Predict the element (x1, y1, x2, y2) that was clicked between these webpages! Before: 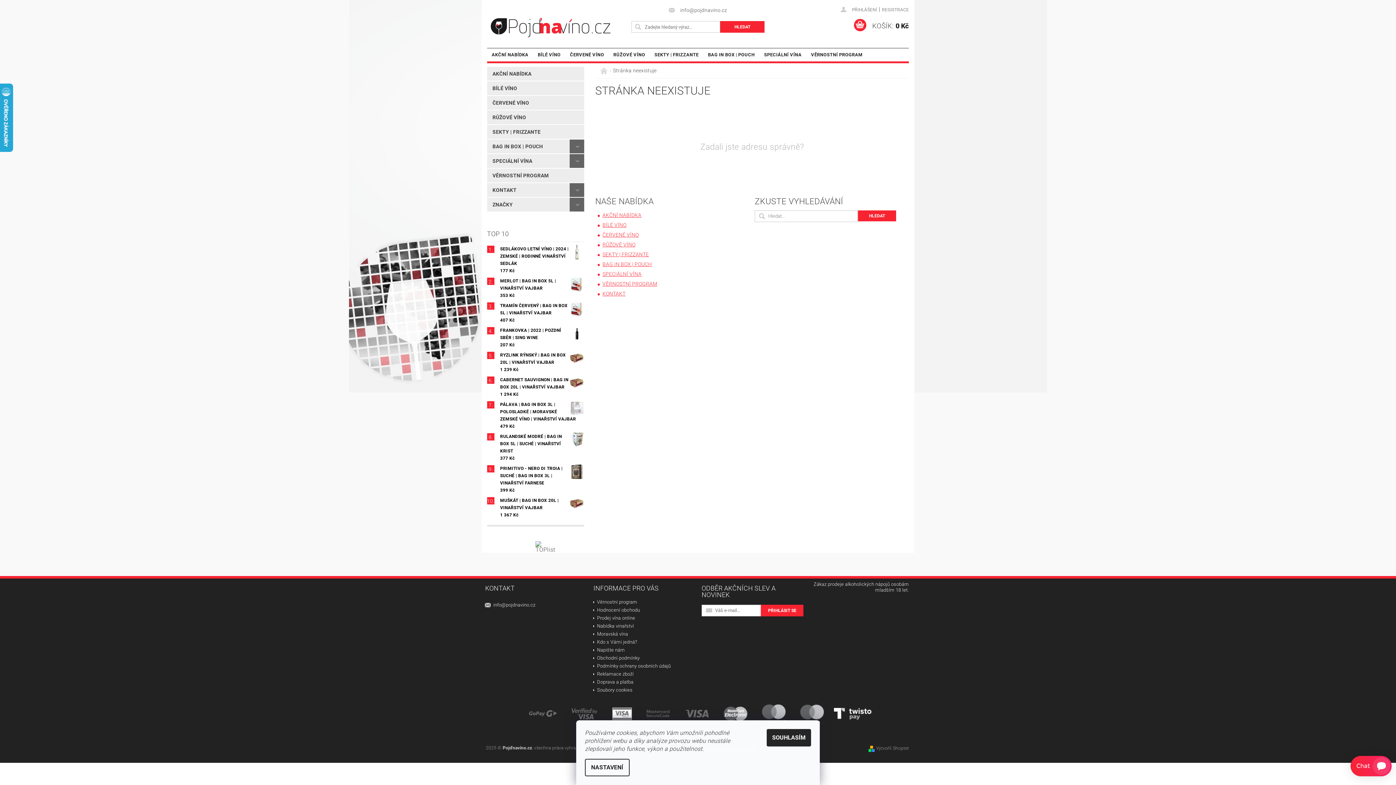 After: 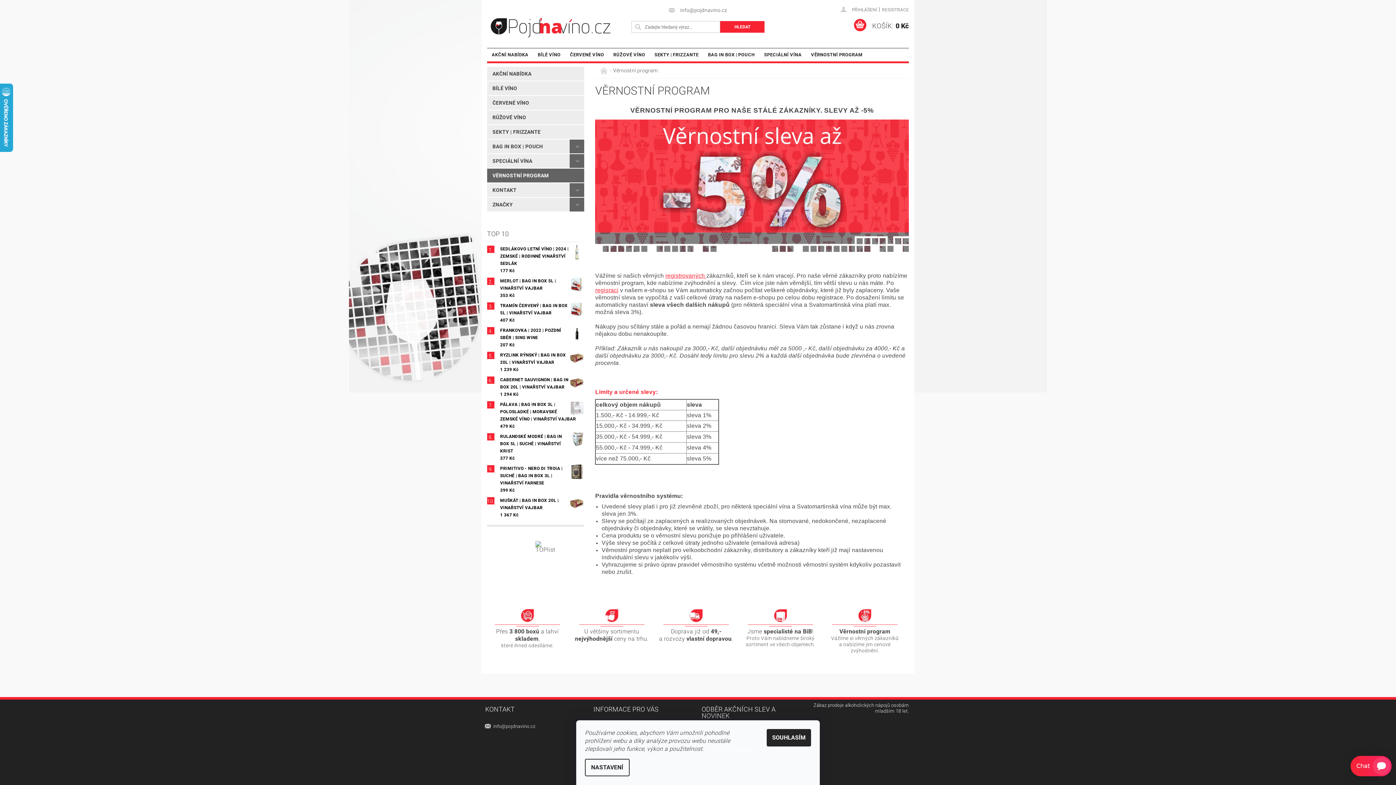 Action: label: VĚRNOSTNÍ PROGRAM bbox: (806, 48, 867, 60)